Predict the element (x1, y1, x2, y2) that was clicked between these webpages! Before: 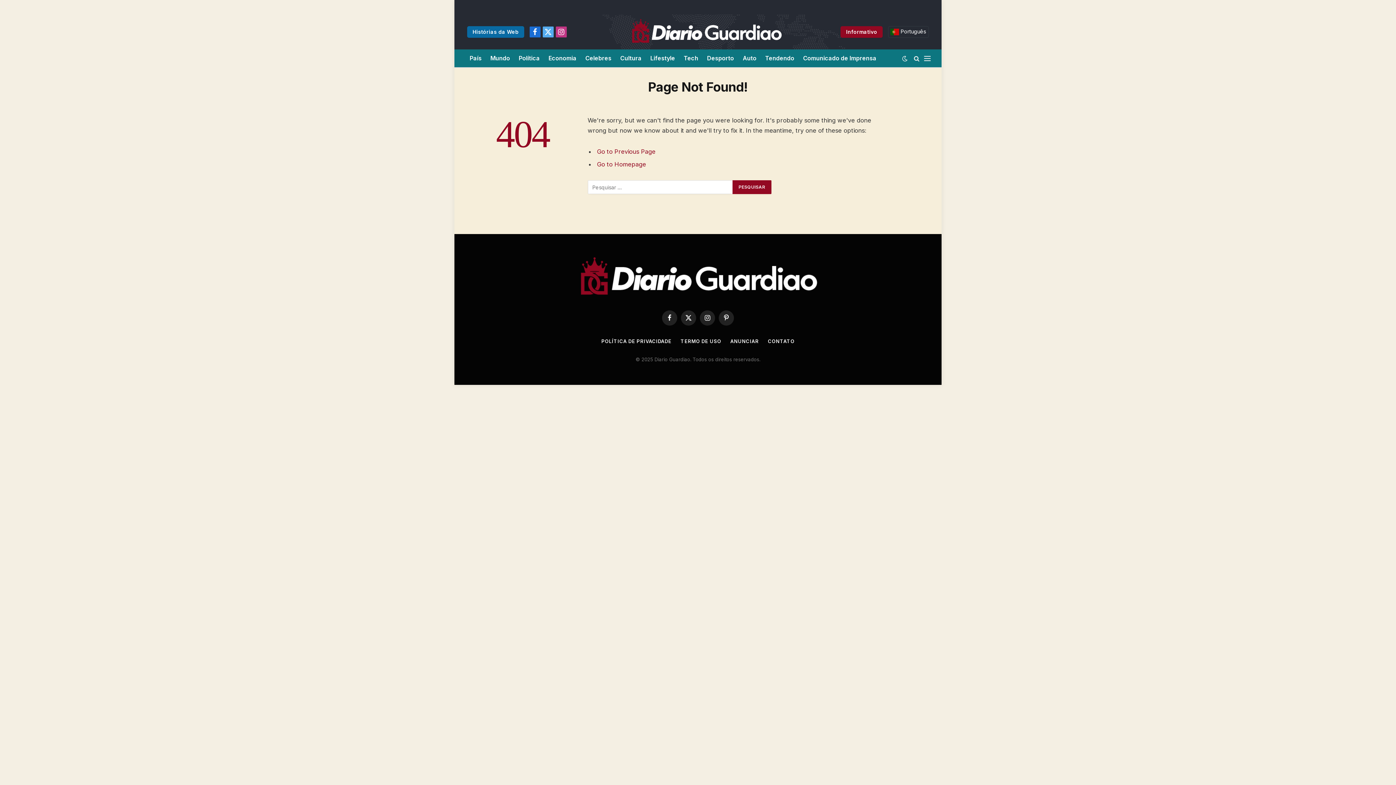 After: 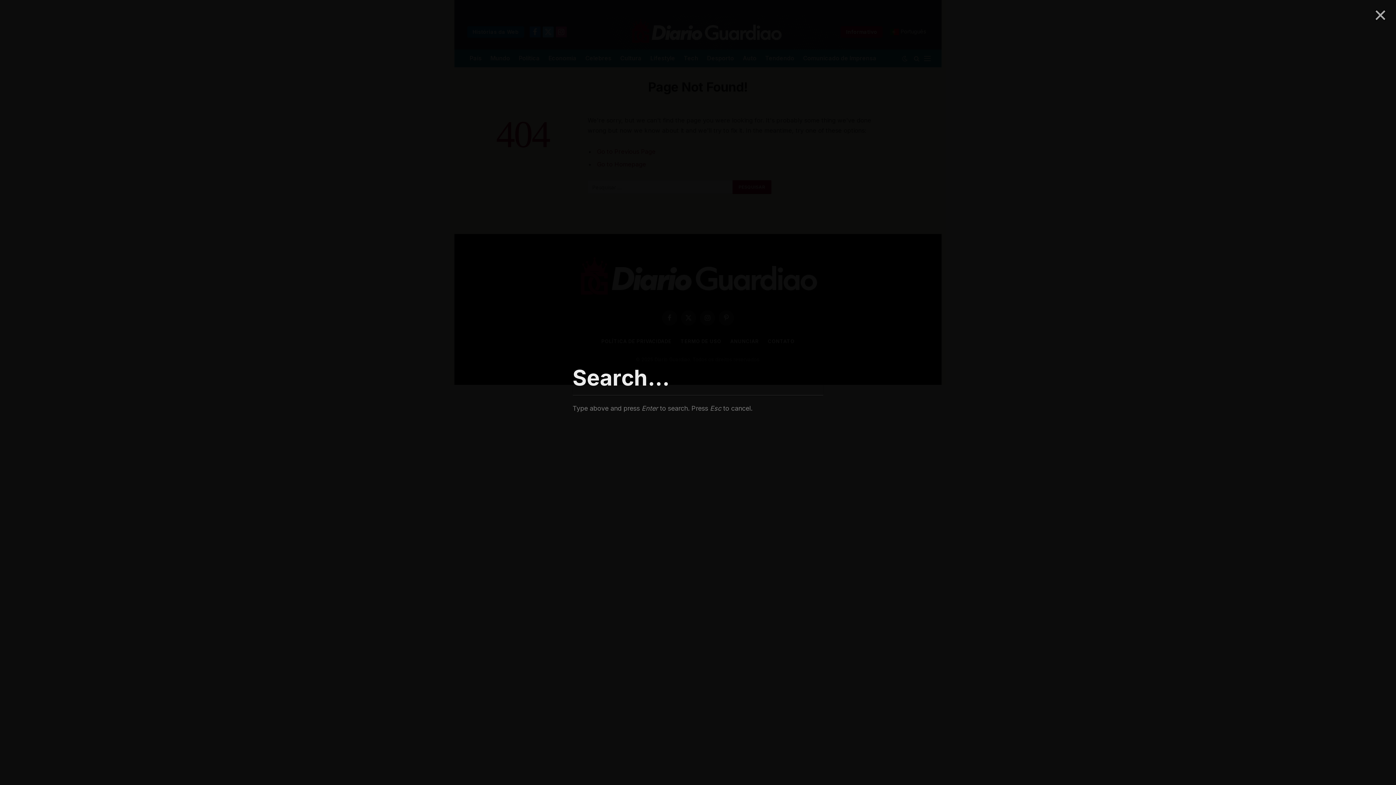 Action: bbox: (912, 50, 921, 66)